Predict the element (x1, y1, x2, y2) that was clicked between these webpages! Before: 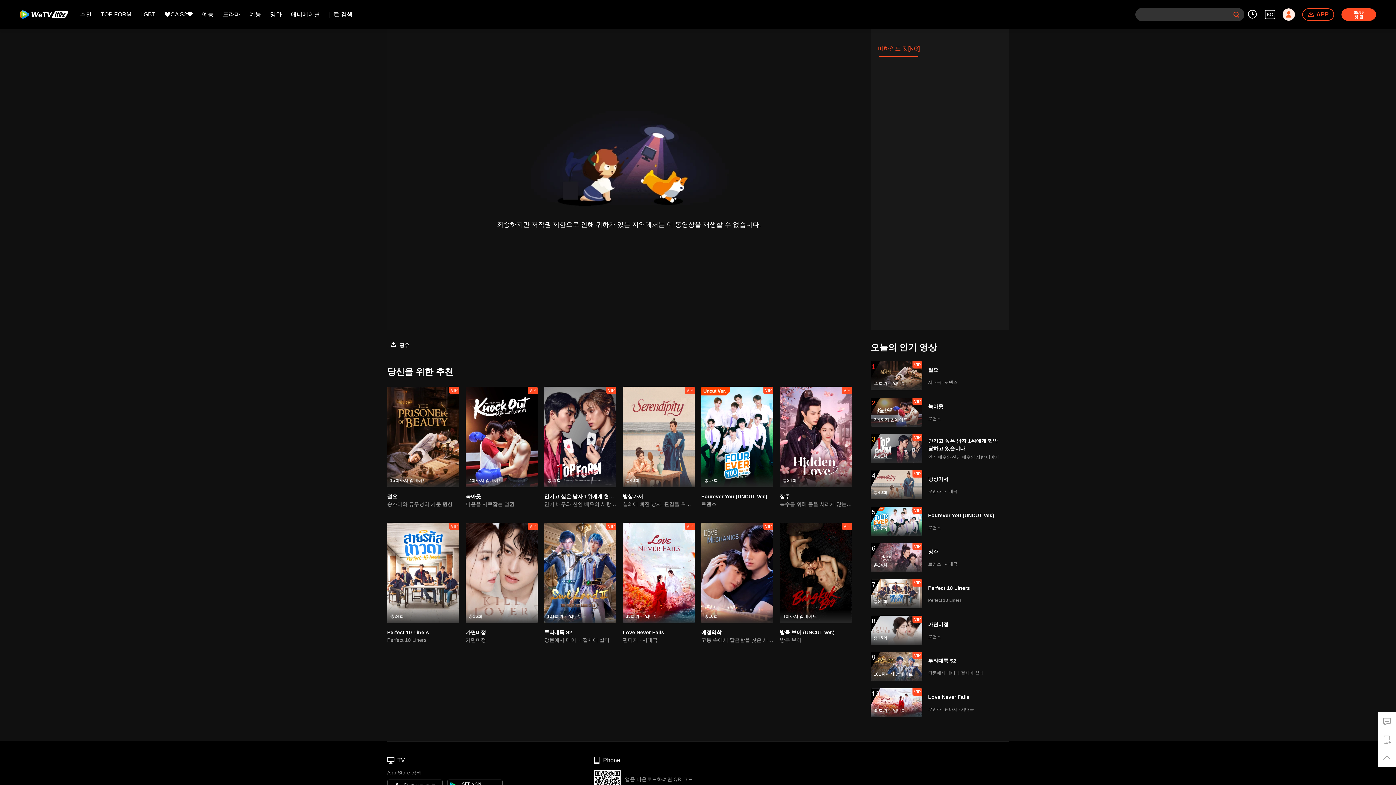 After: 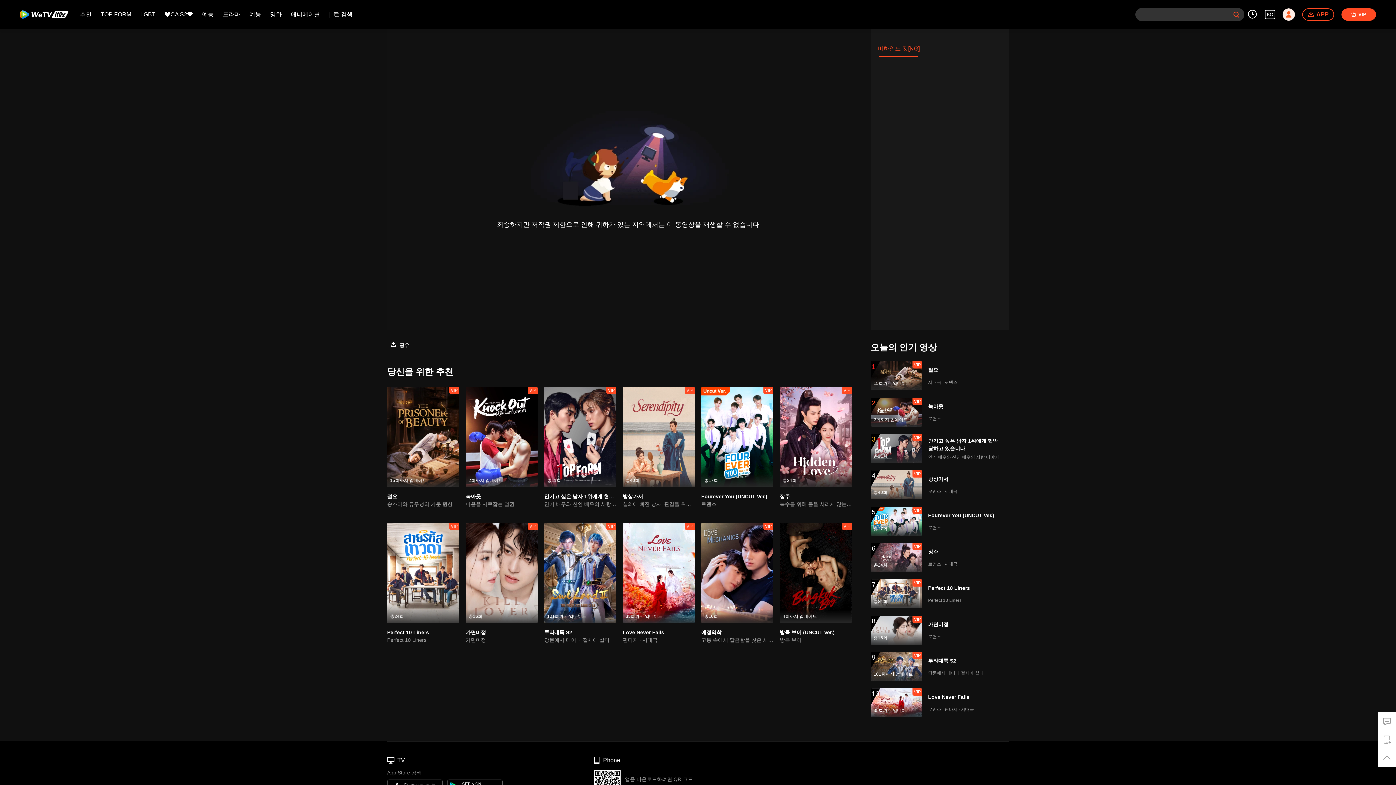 Action: bbox: (701, 629, 721, 635) label: 애정역학